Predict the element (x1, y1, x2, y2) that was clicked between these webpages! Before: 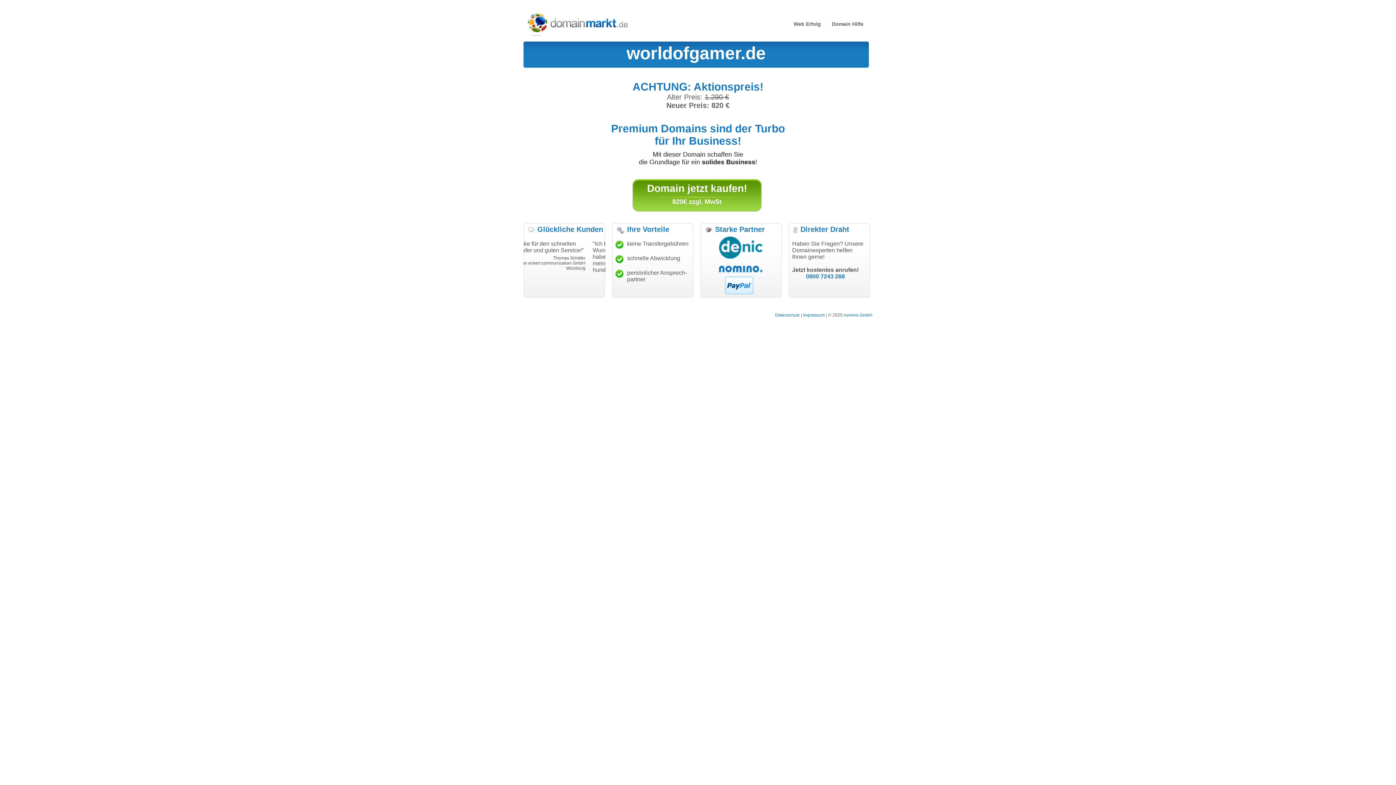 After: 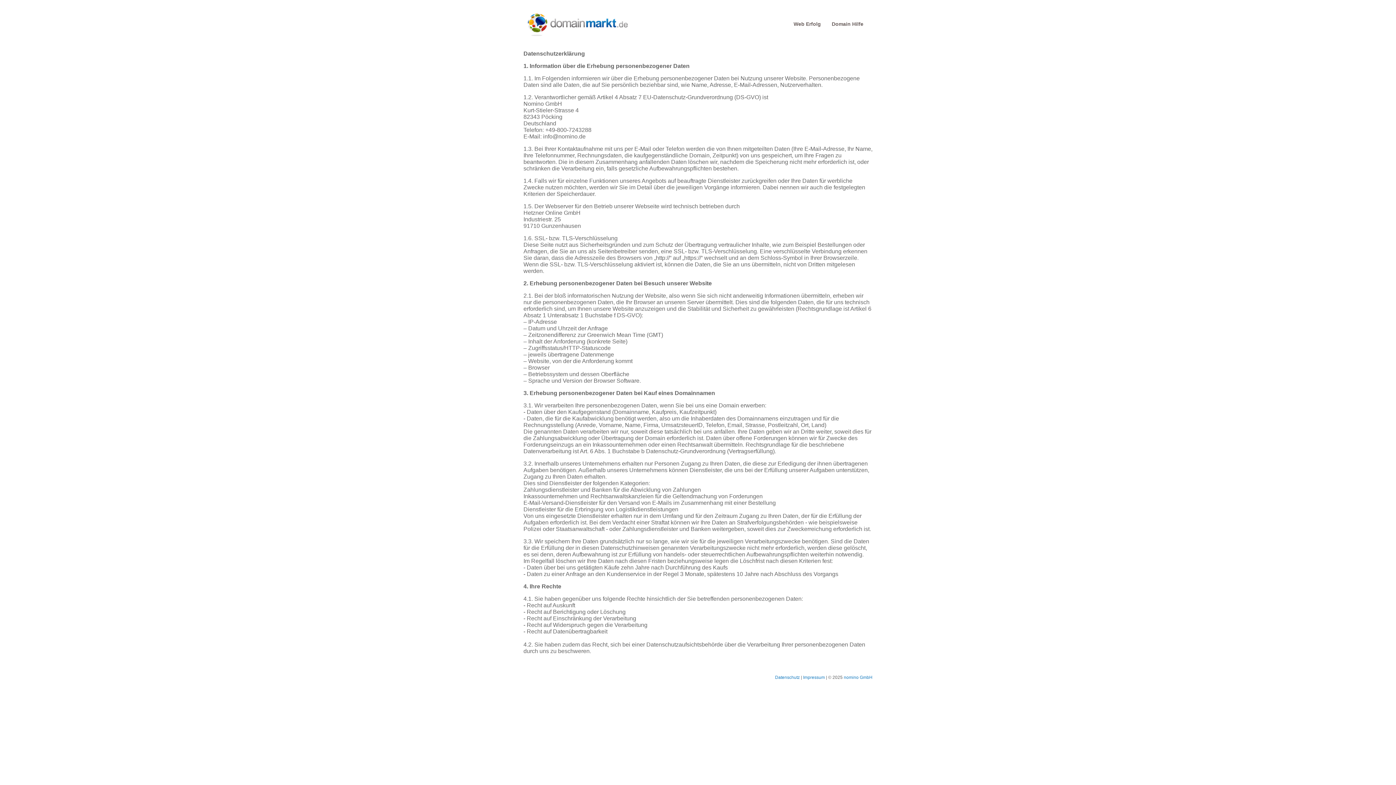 Action: label: Datenschutz bbox: (775, 312, 800, 317)